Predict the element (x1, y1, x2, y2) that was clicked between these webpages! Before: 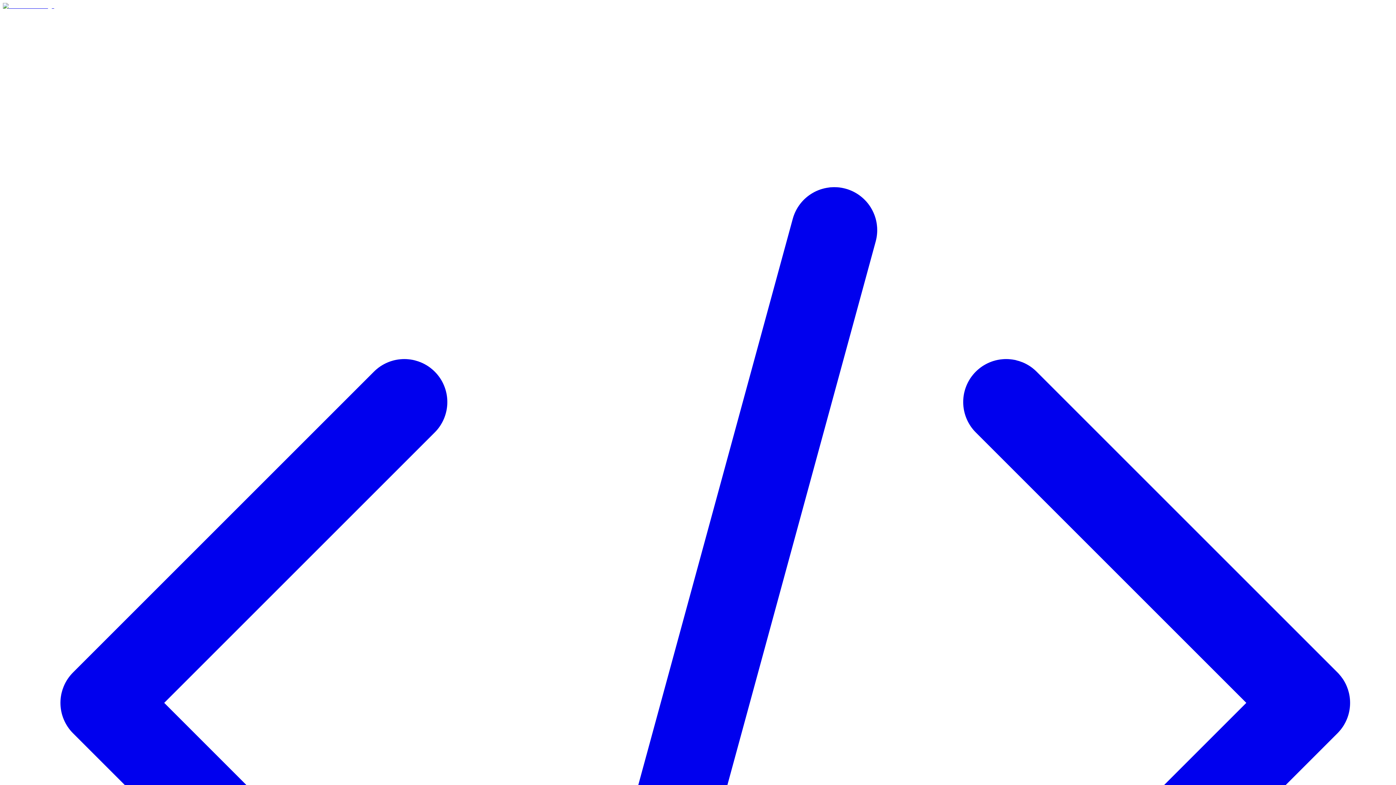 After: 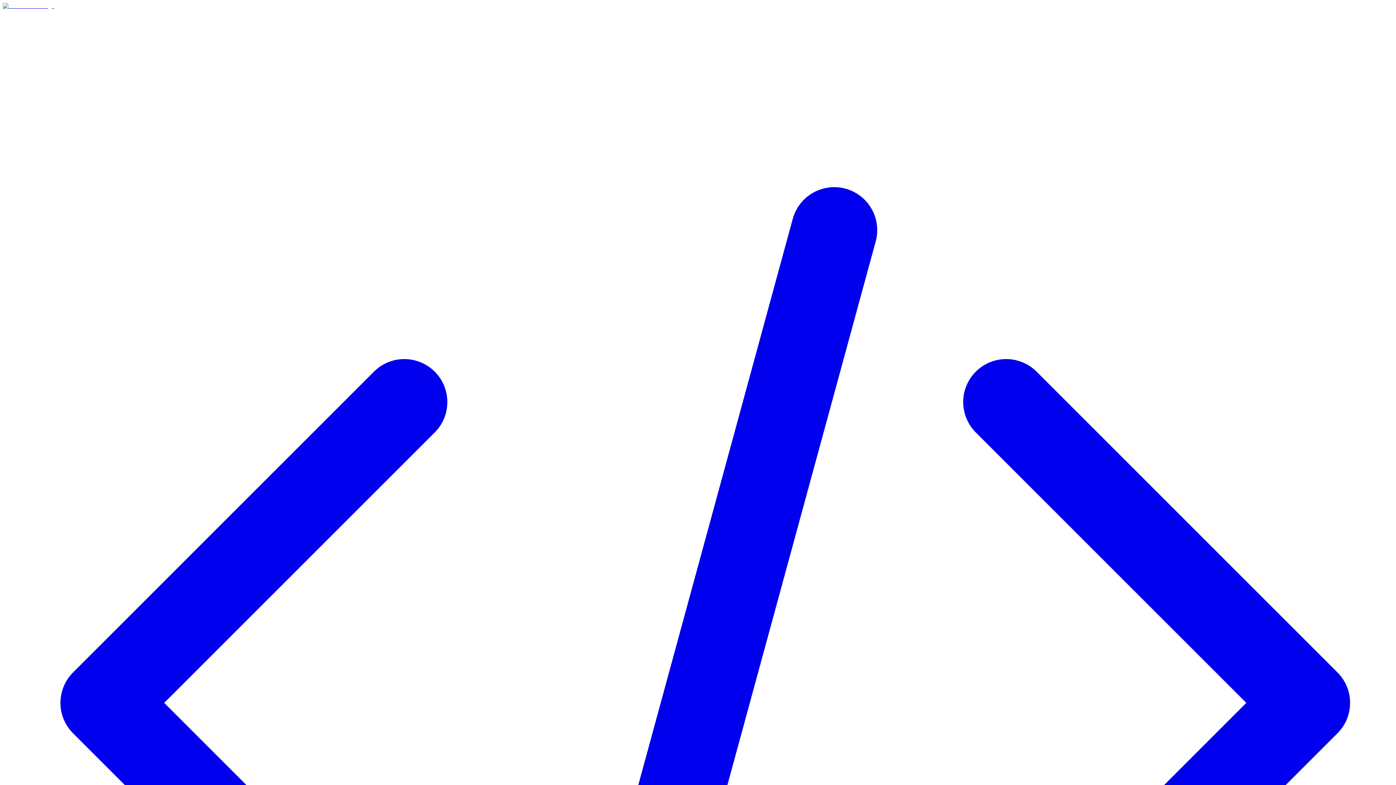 Action: bbox: (2, 2, 54, 9) label: Cruip